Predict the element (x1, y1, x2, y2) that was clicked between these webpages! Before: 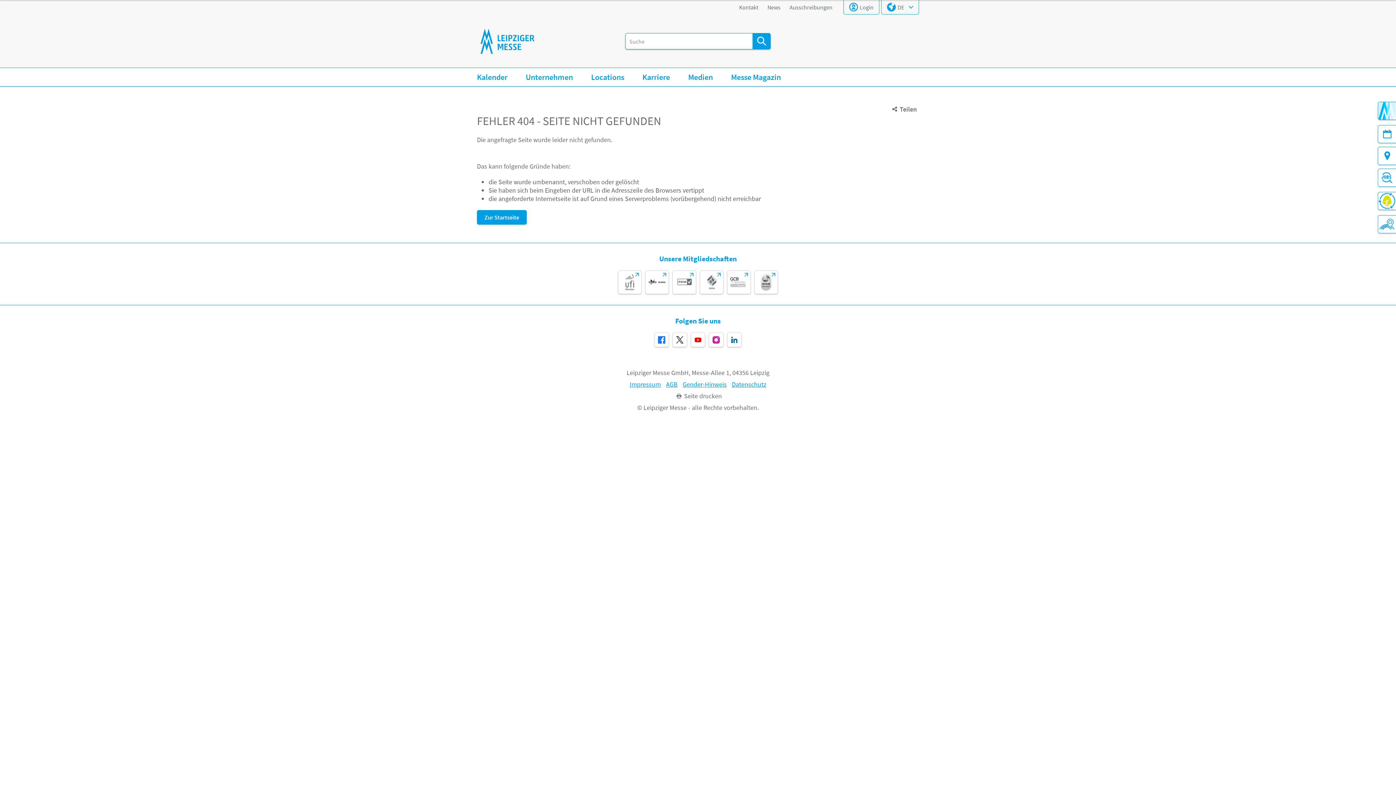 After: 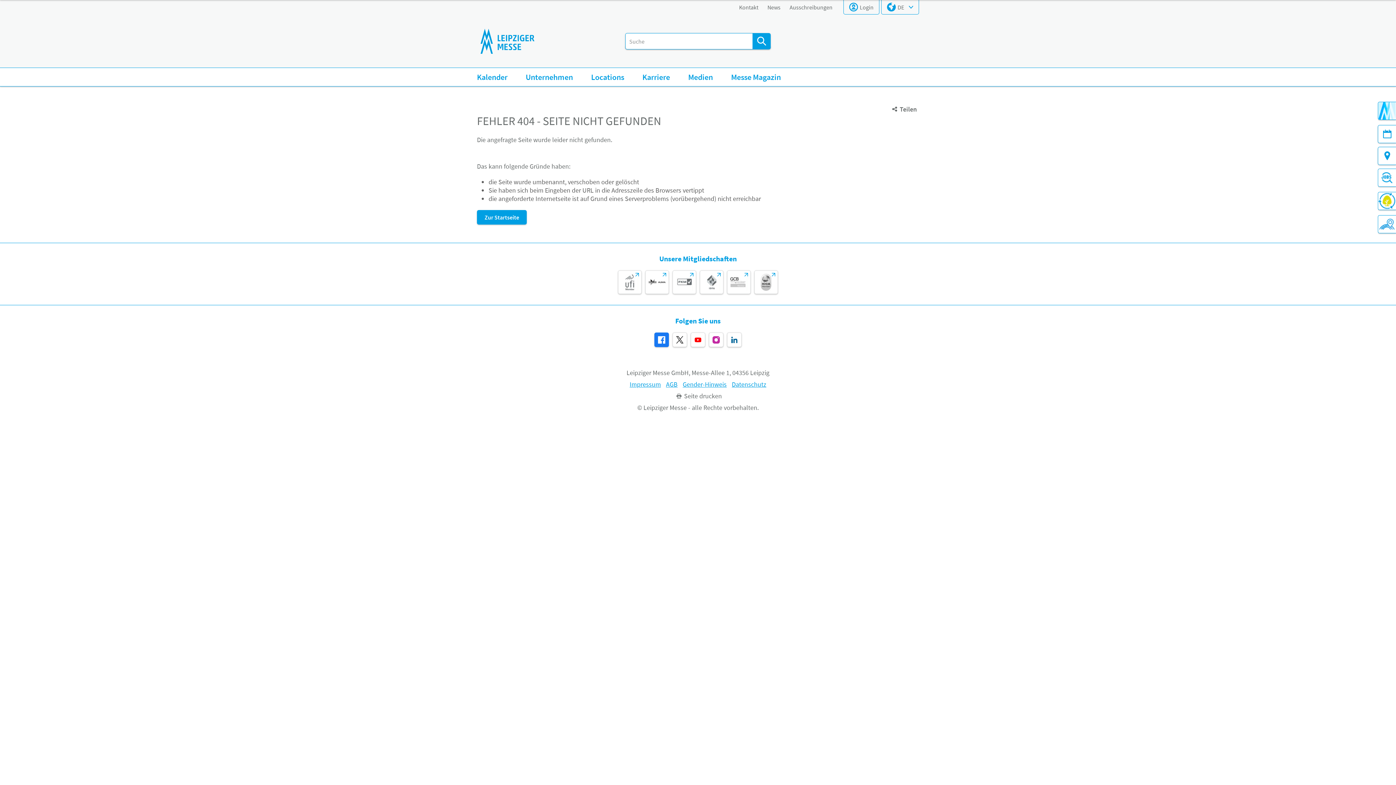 Action: bbox: (654, 332, 669, 347)